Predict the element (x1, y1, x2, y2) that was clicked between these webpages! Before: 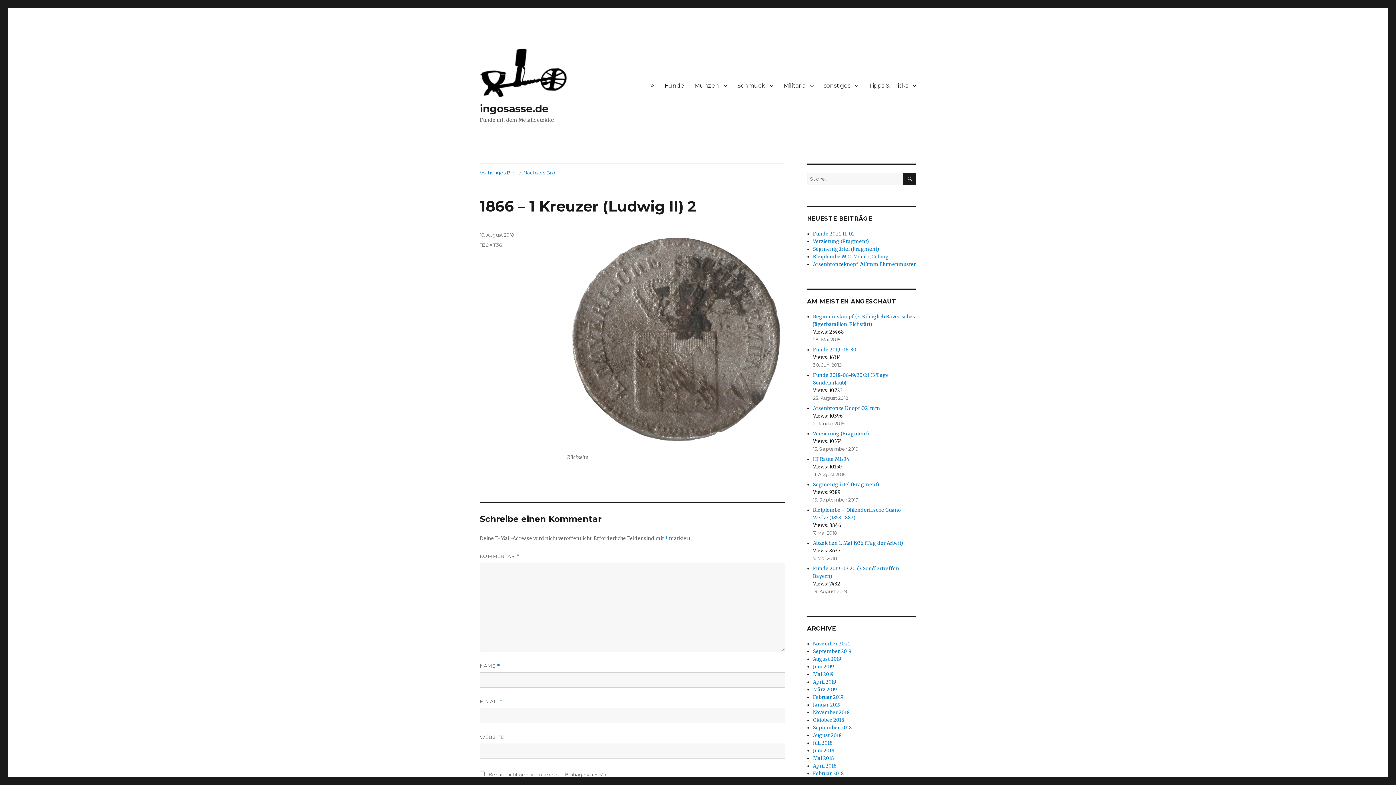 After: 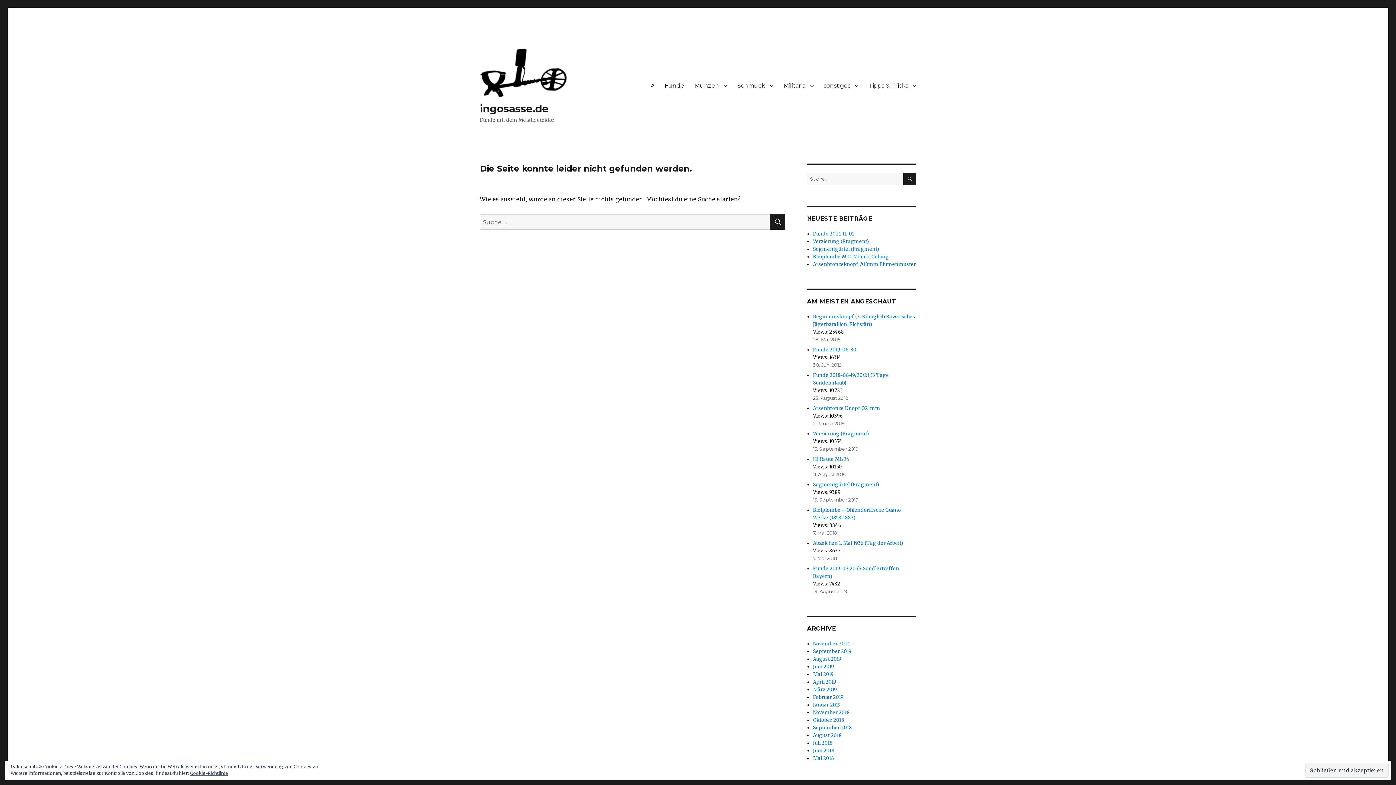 Action: bbox: (645, 78, 659, 93) label: ⌕